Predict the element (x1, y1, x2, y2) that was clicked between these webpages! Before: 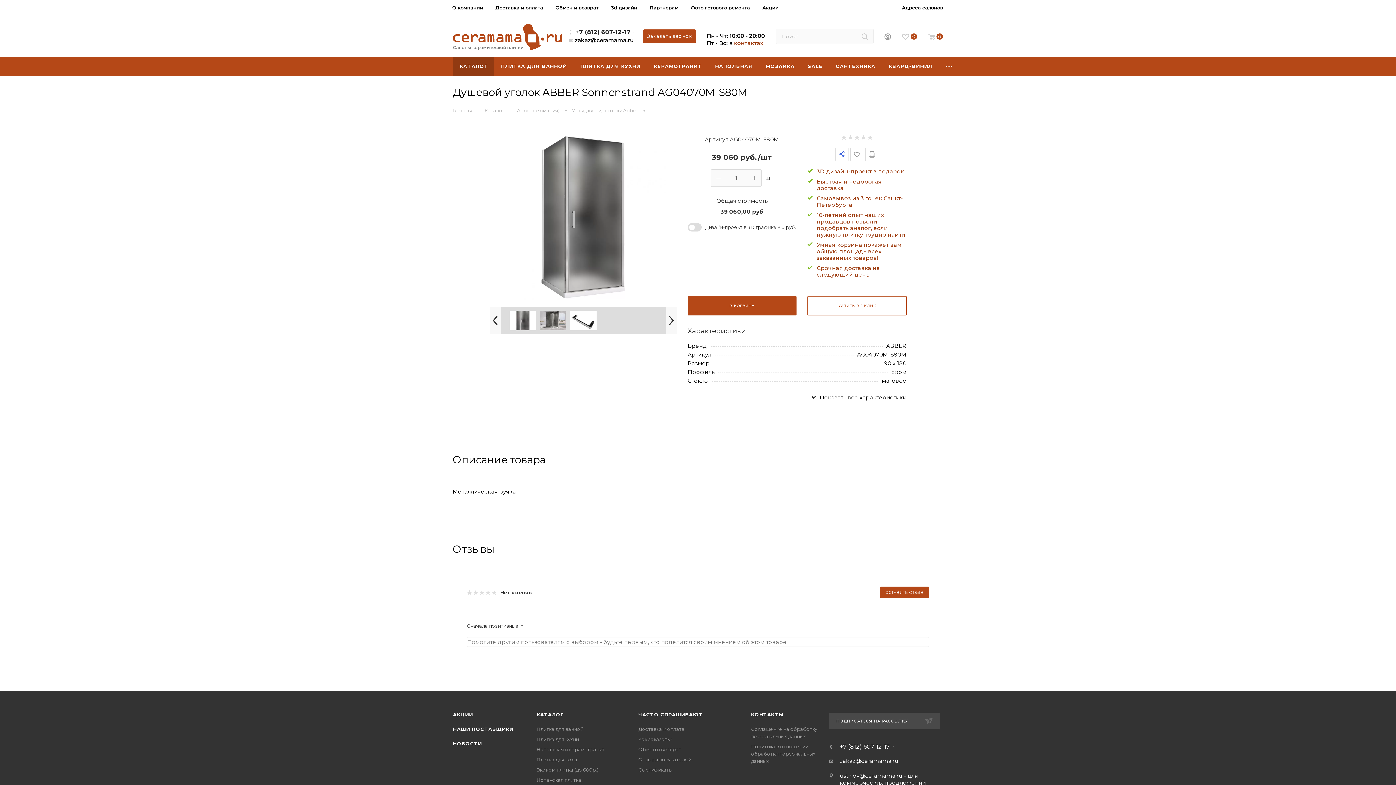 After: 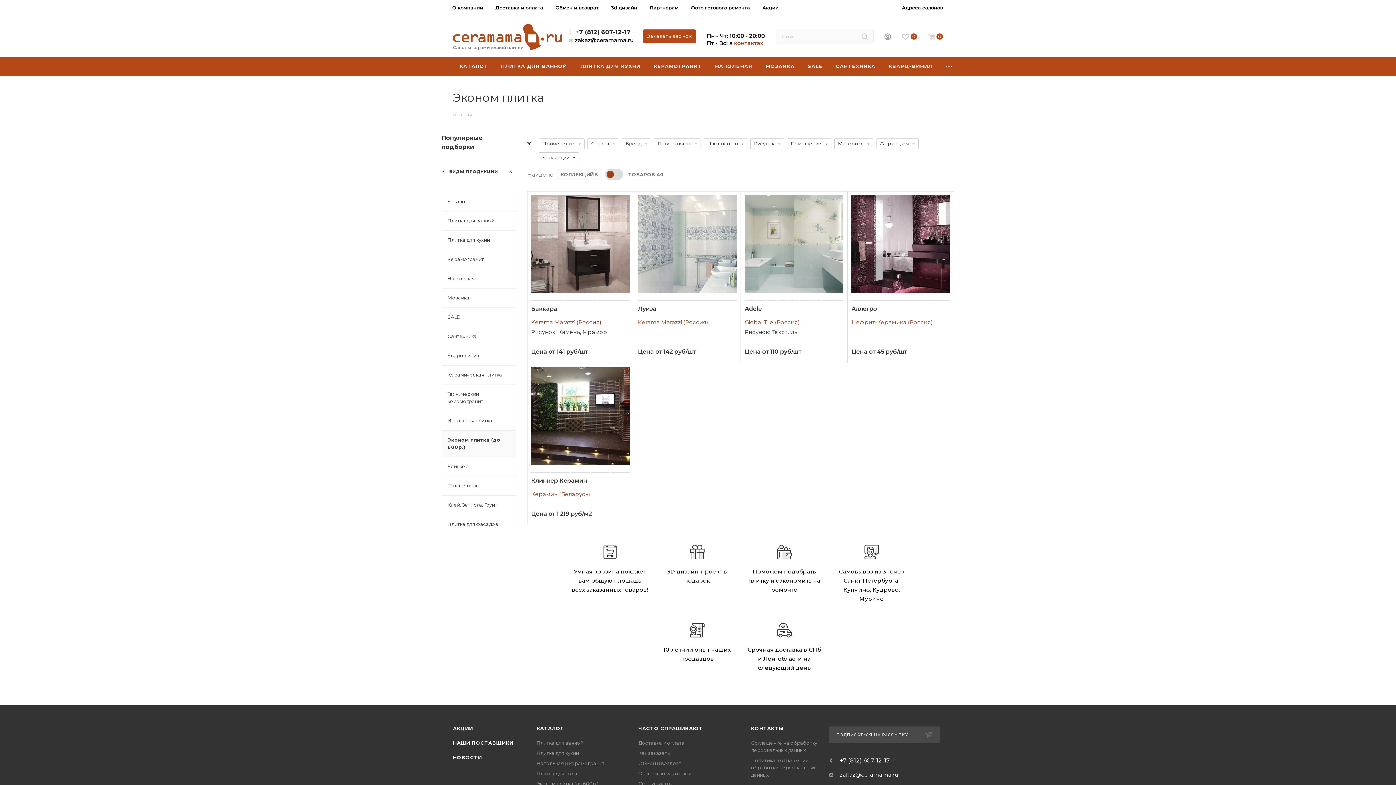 Action: label: Эконом плитка (до 600р.) bbox: (536, 767, 598, 773)